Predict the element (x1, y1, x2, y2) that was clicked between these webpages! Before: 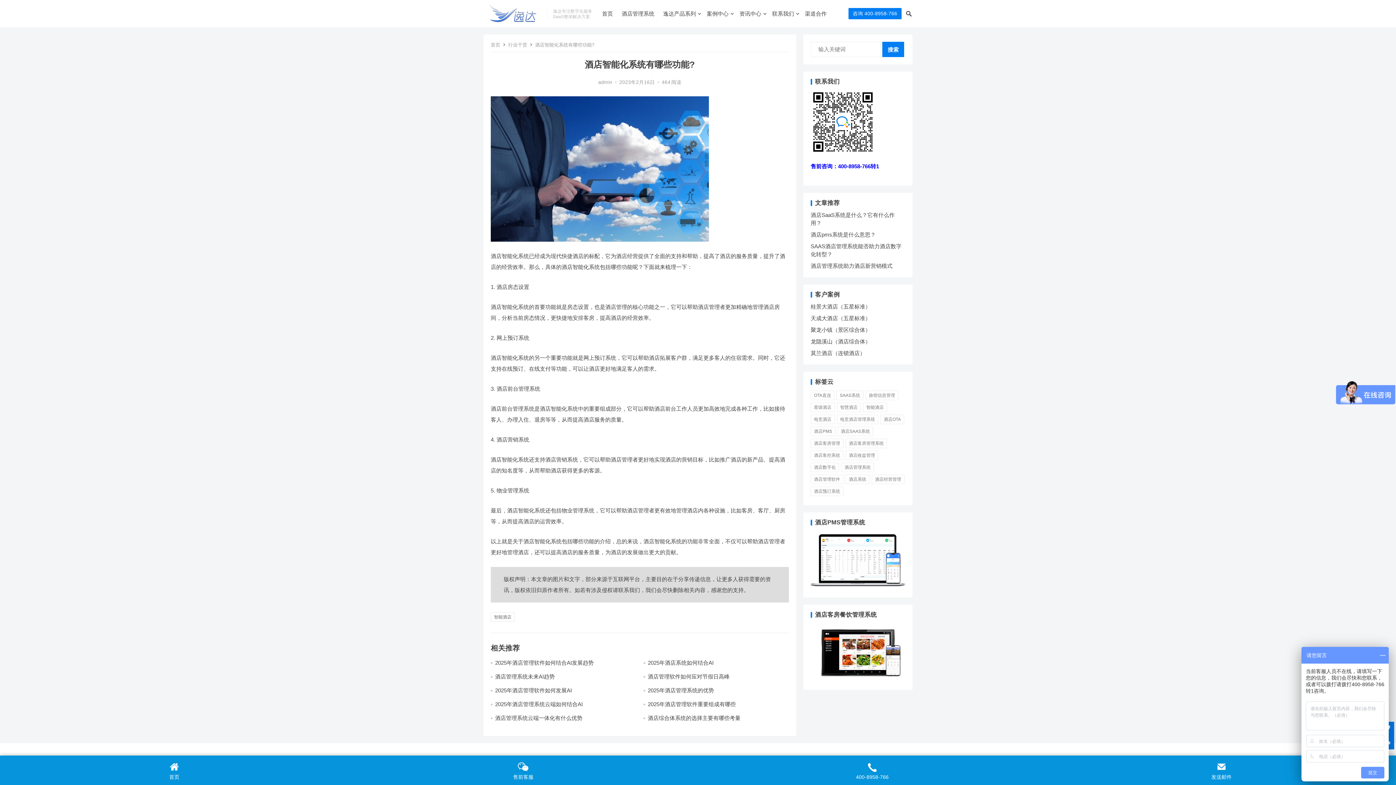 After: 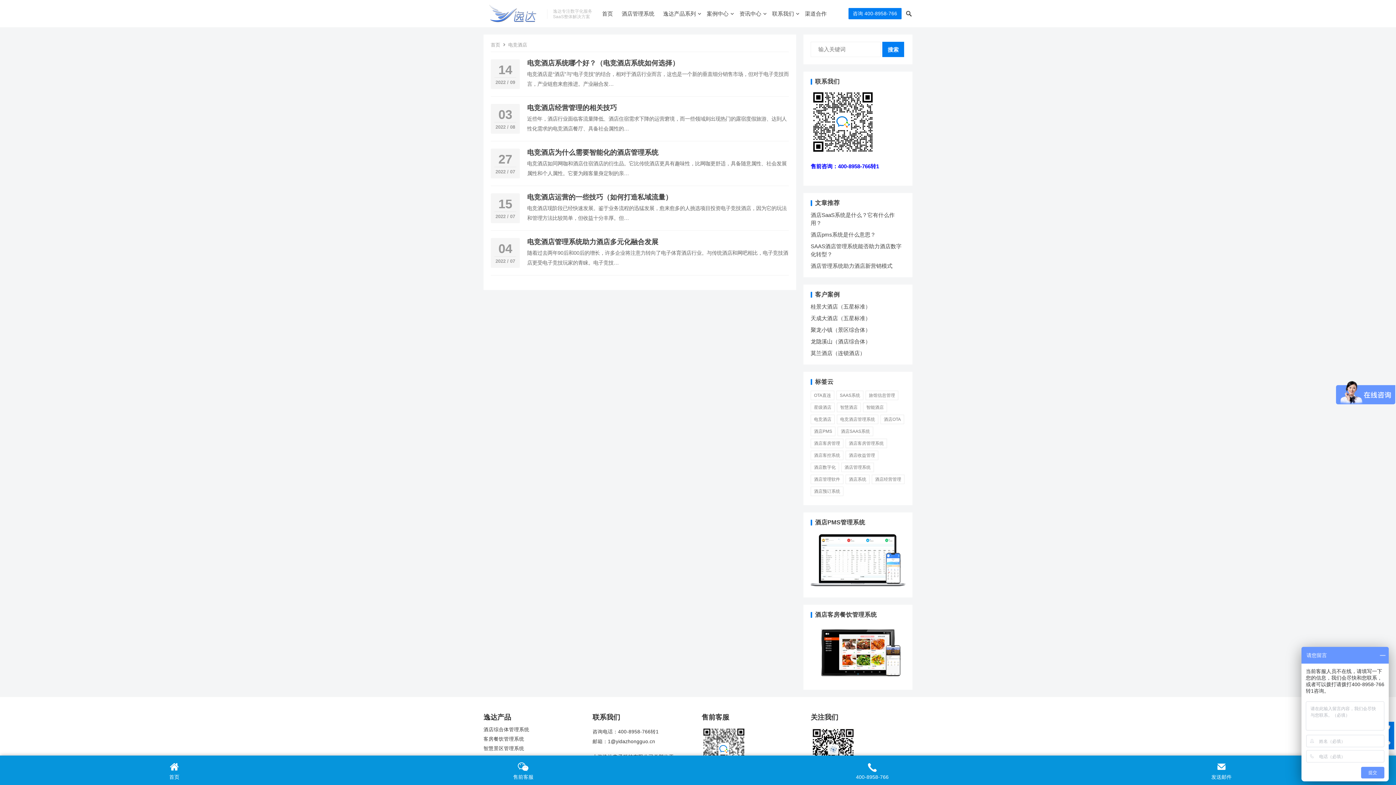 Action: bbox: (810, 414, 834, 424) label: 电竞酒店 (5 项)